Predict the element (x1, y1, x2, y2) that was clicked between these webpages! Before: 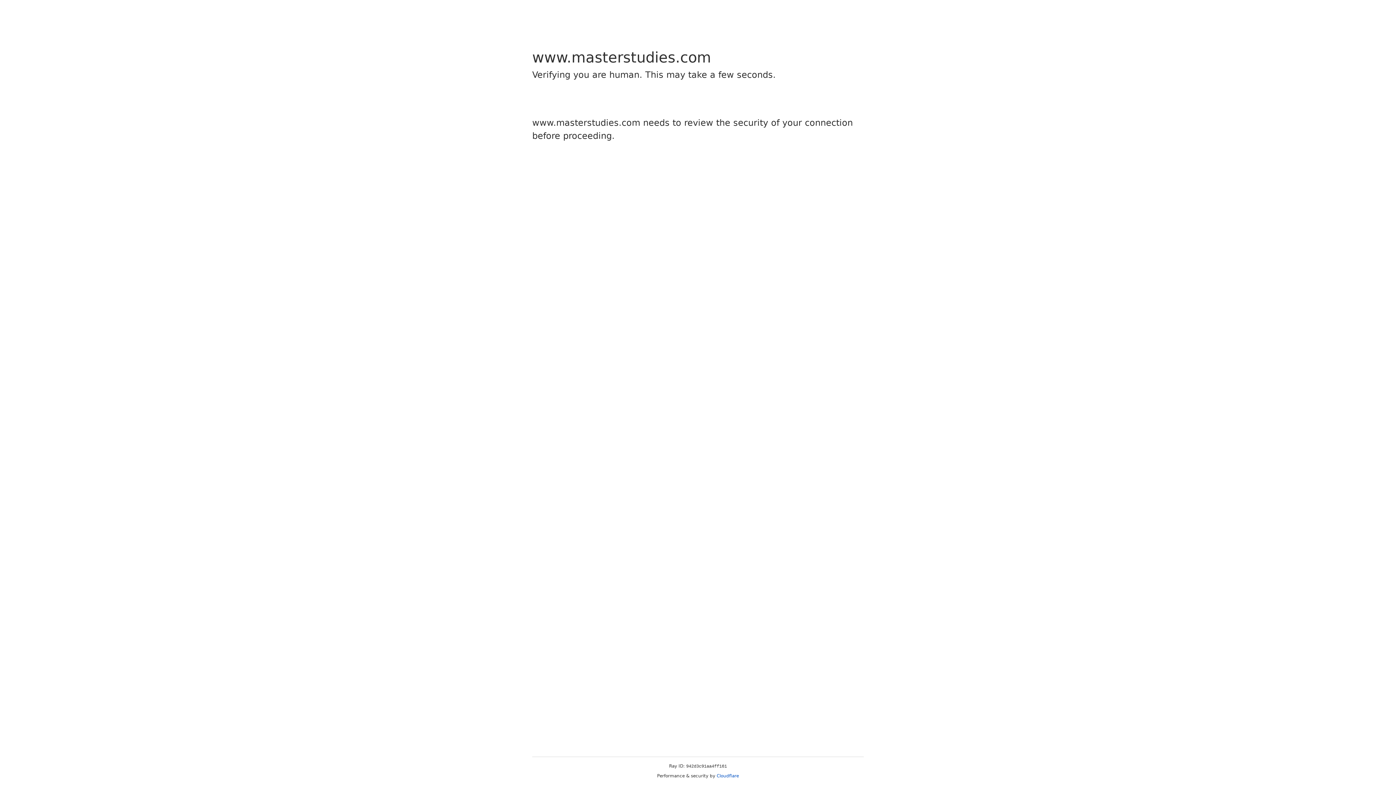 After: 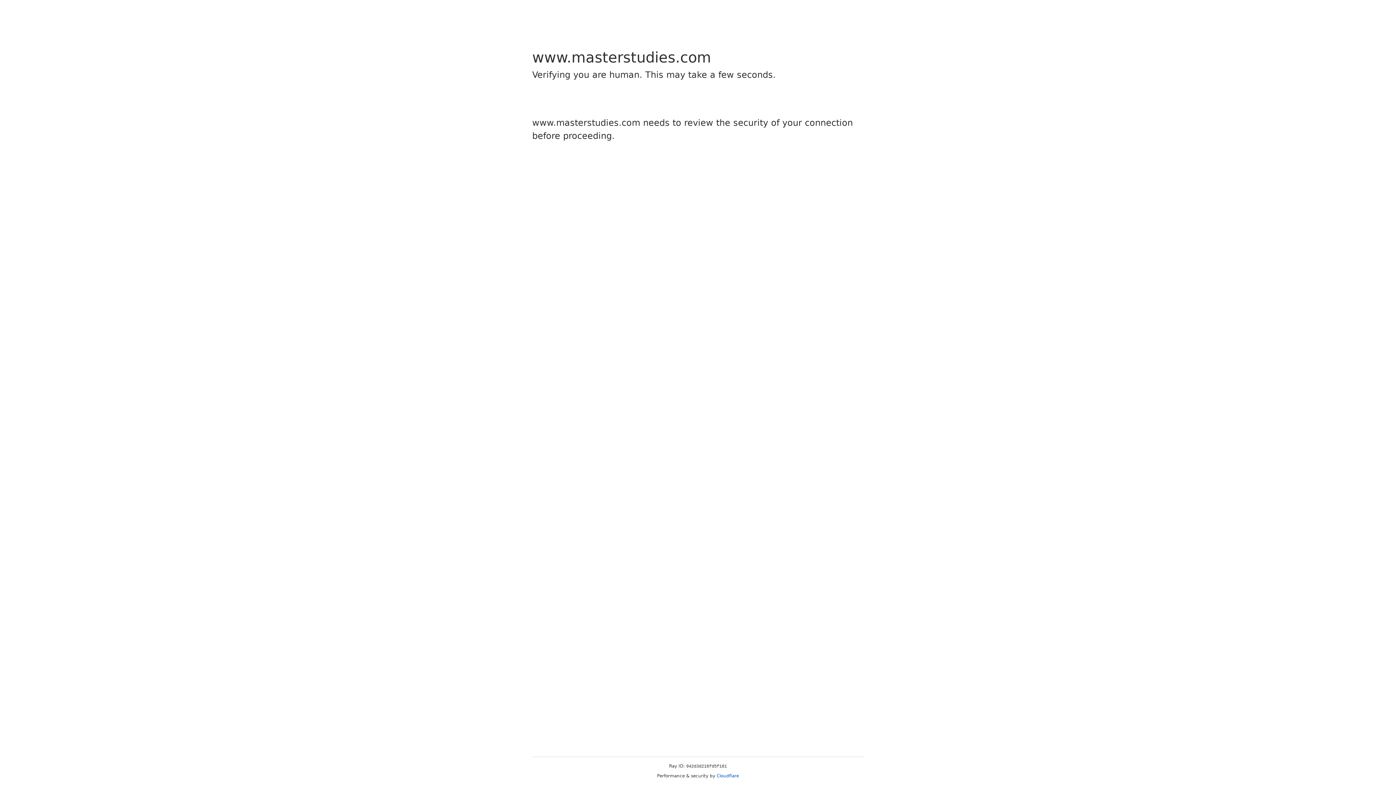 Action: bbox: (716, 773, 739, 778) label: Cloudflare